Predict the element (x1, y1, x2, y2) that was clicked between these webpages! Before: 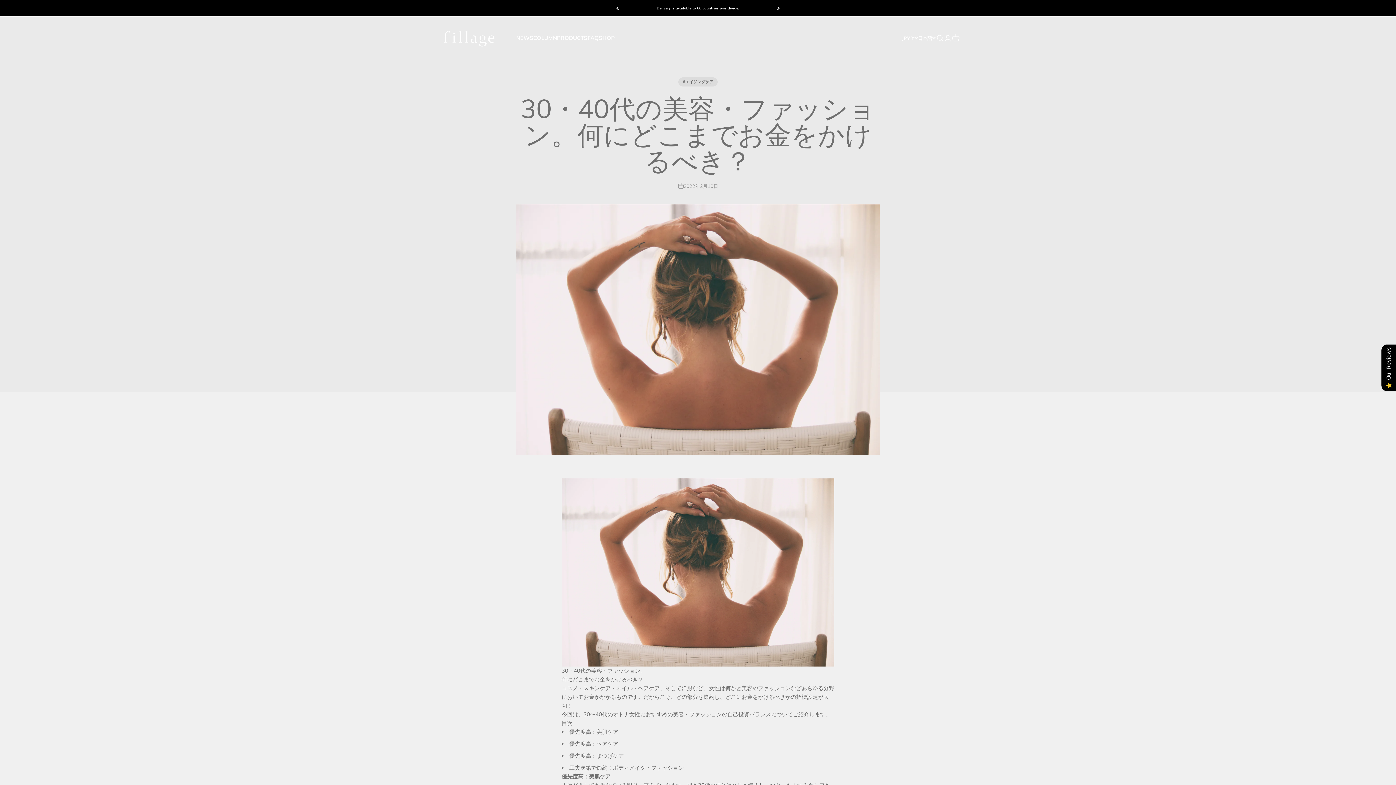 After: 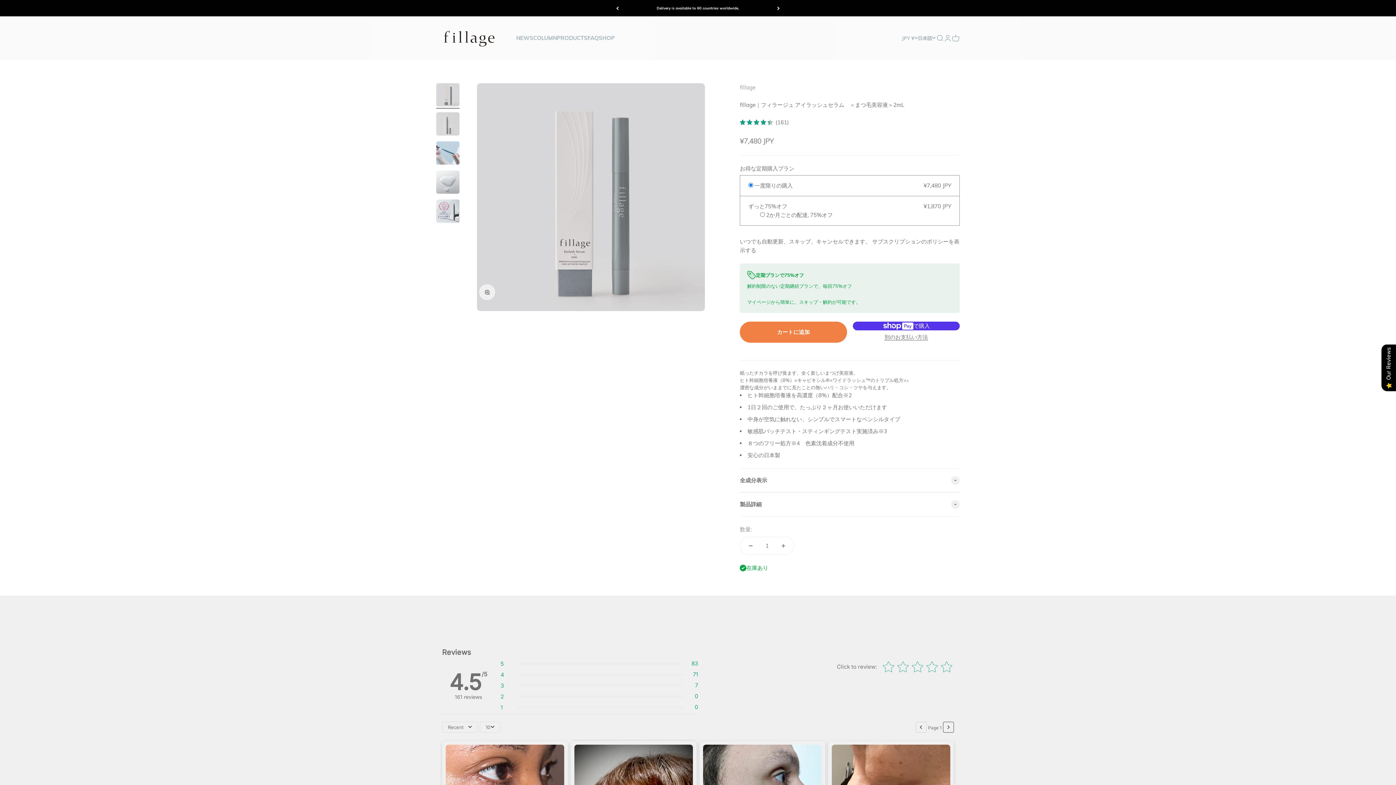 Action: bbox: (598, 34, 614, 41) label: SHOP